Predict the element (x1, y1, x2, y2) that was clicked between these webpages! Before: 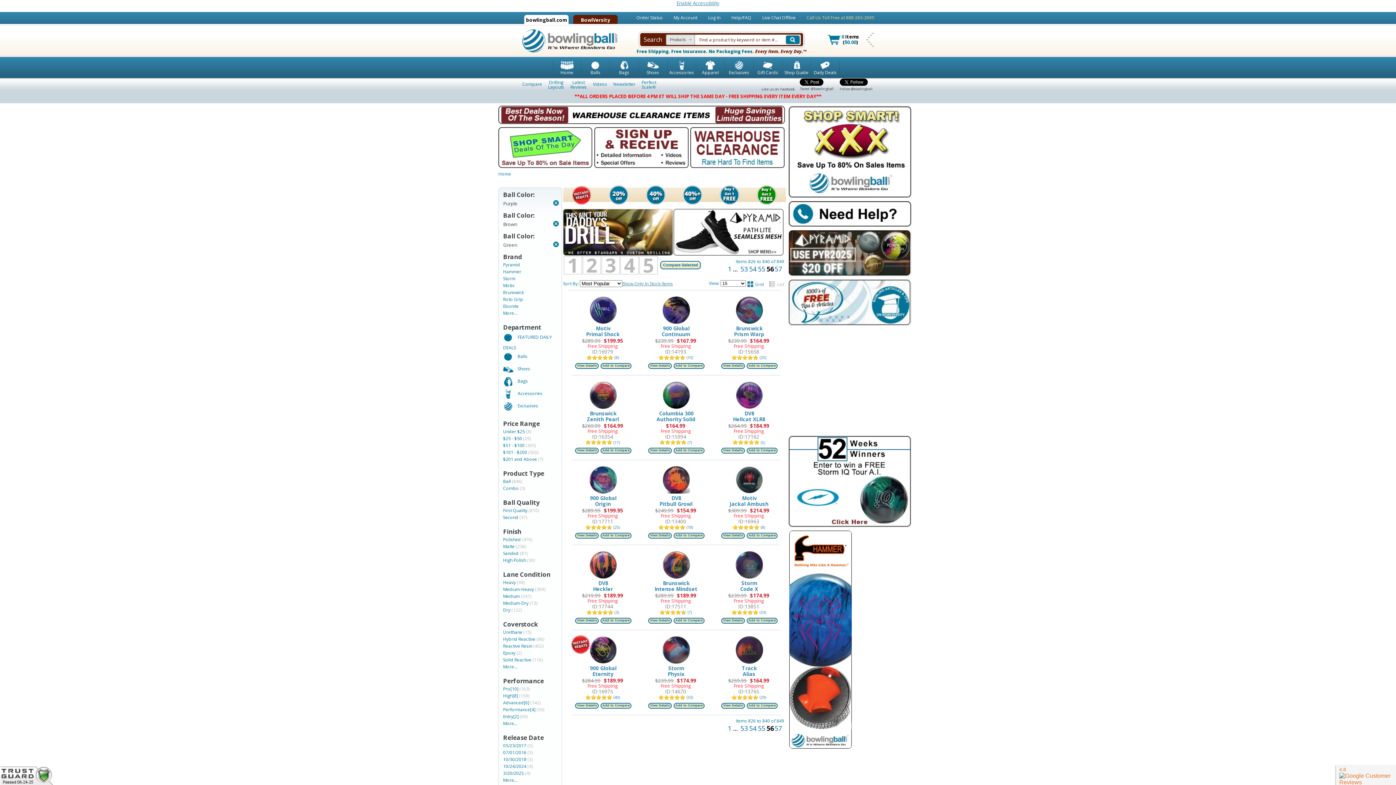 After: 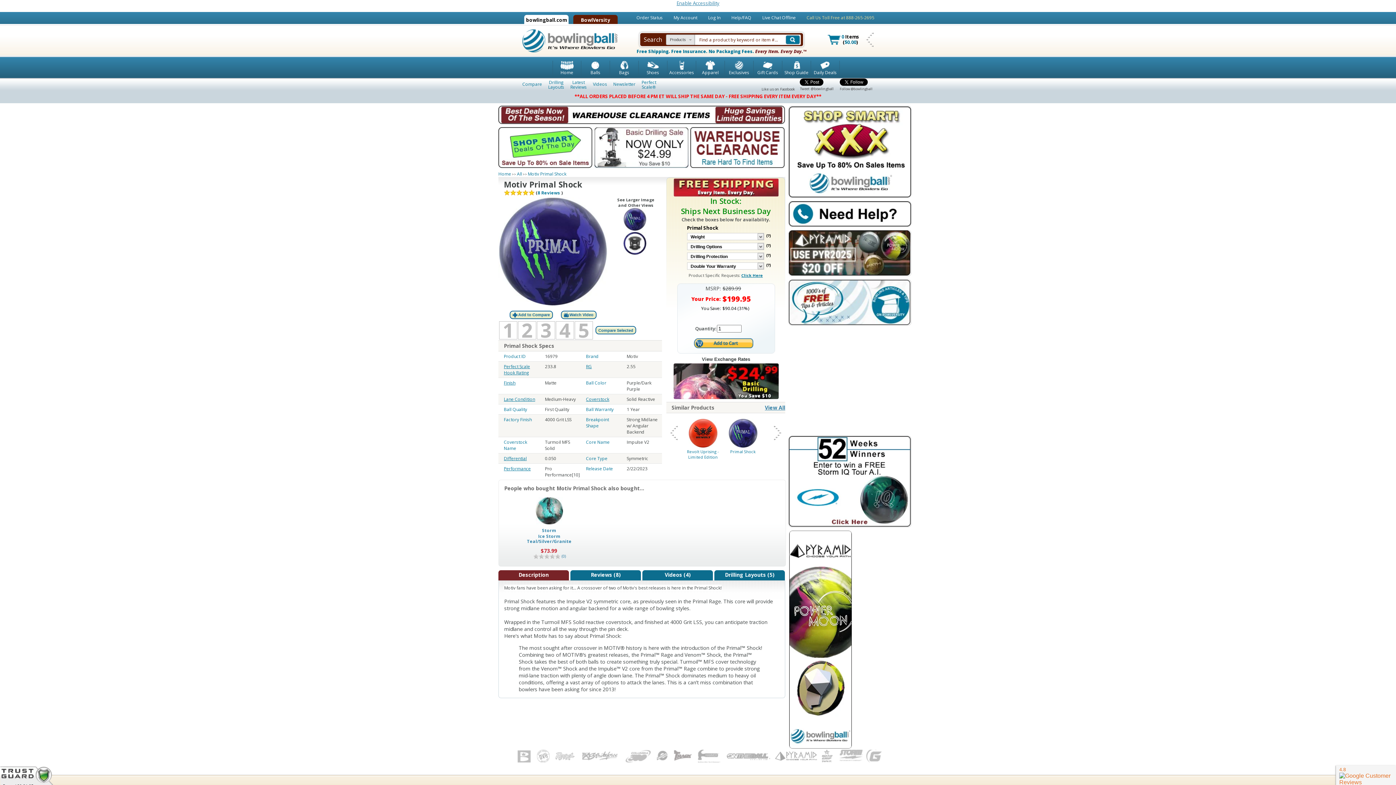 Action: bbox: (589, 318, 617, 325)